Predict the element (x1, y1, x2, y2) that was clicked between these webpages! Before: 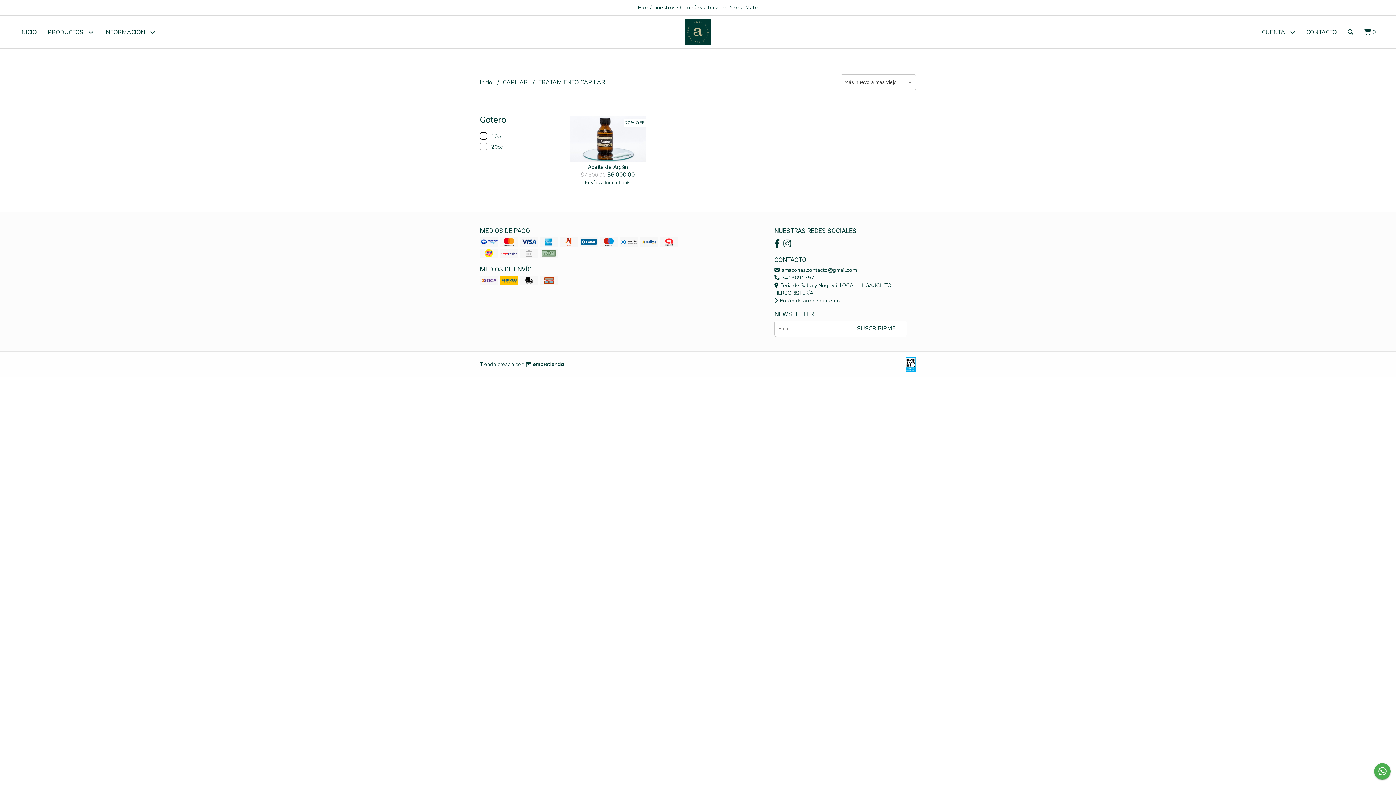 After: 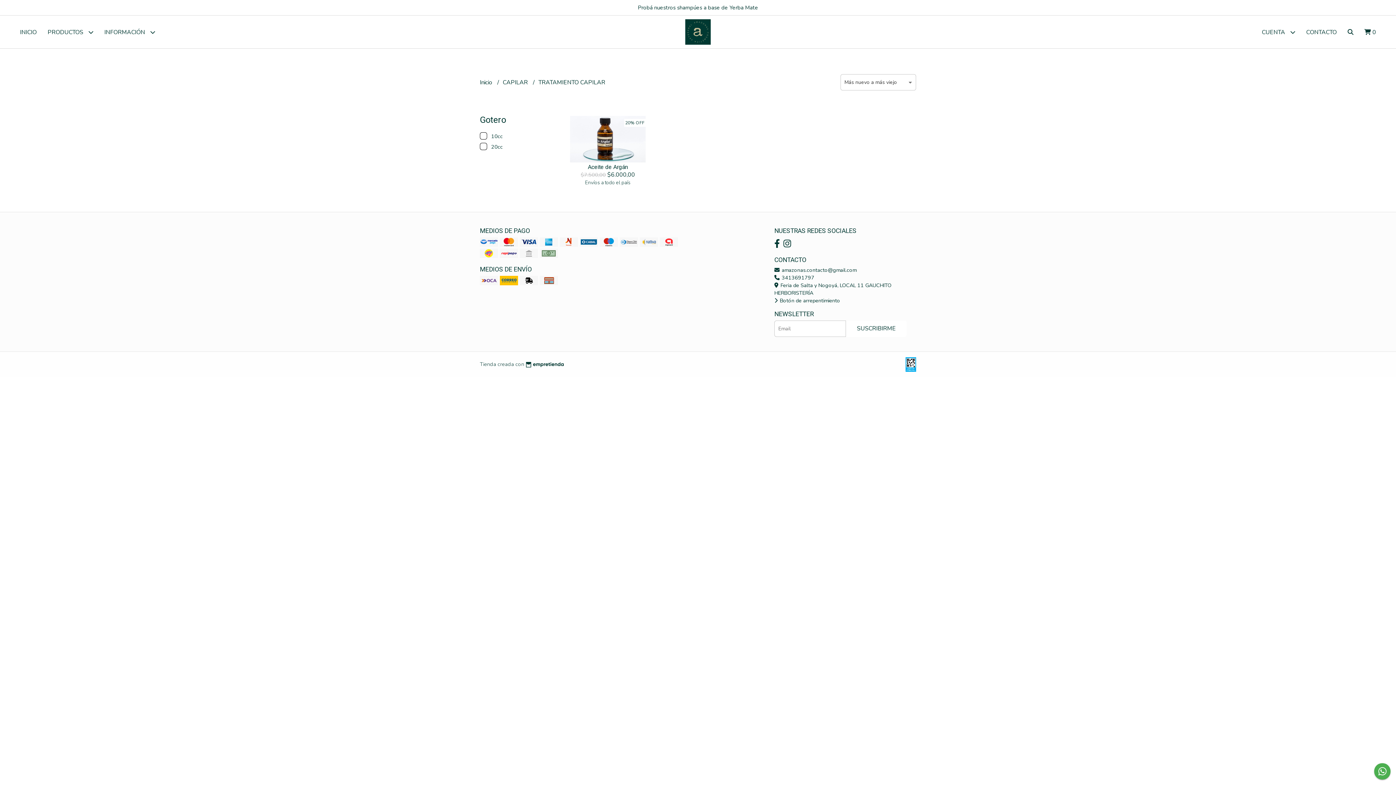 Action: bbox: (905, 360, 916, 368)